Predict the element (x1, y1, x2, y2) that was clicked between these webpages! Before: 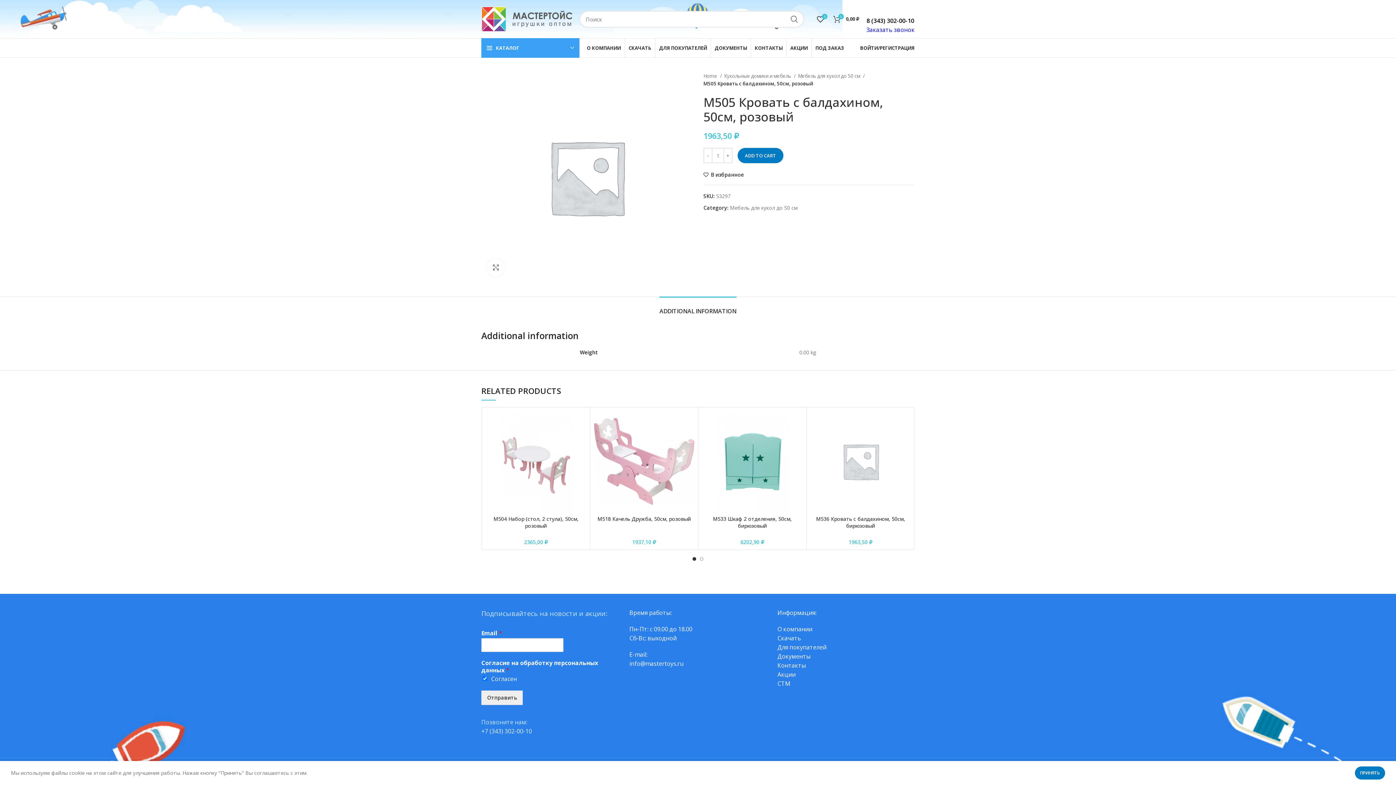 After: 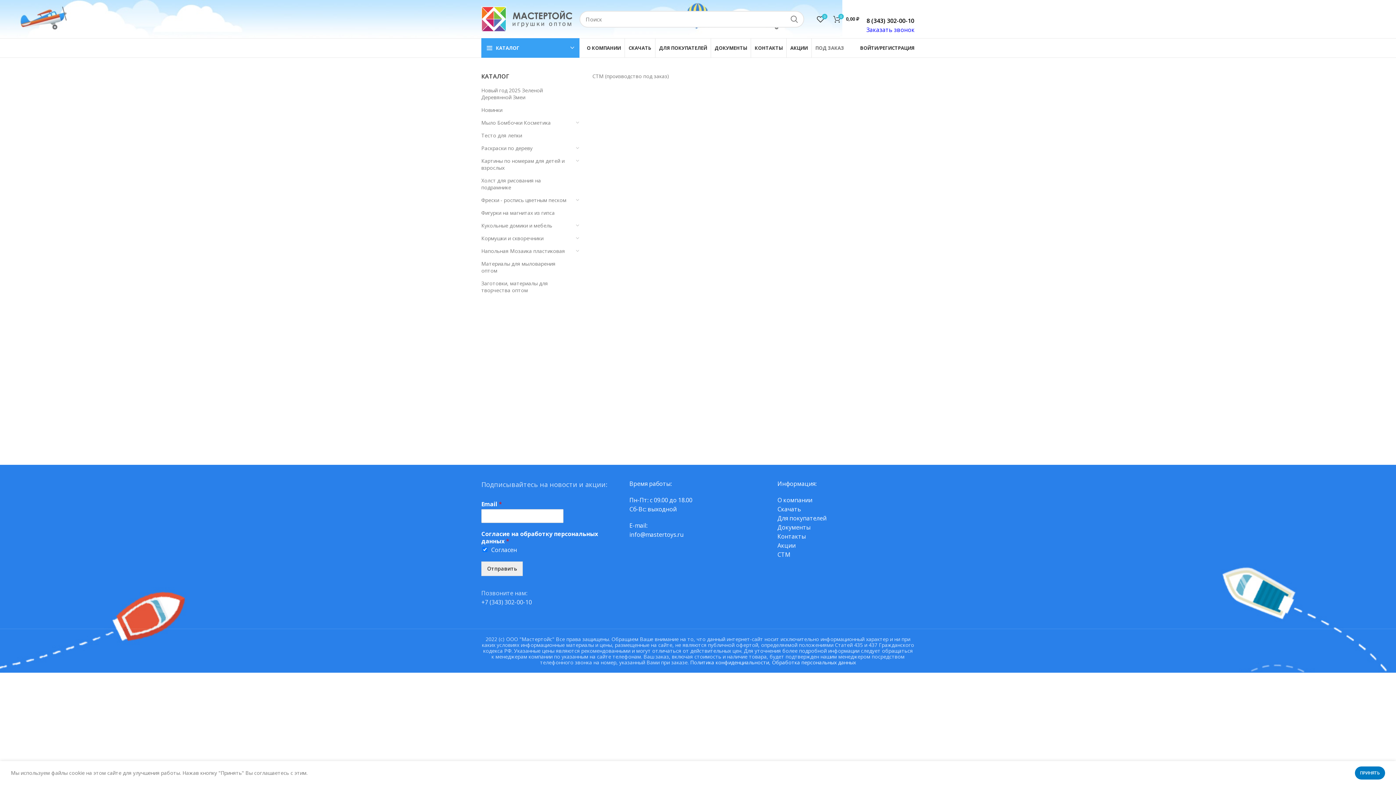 Action: label: ПОД ЗАКАЗ bbox: (812, 38, 848, 57)